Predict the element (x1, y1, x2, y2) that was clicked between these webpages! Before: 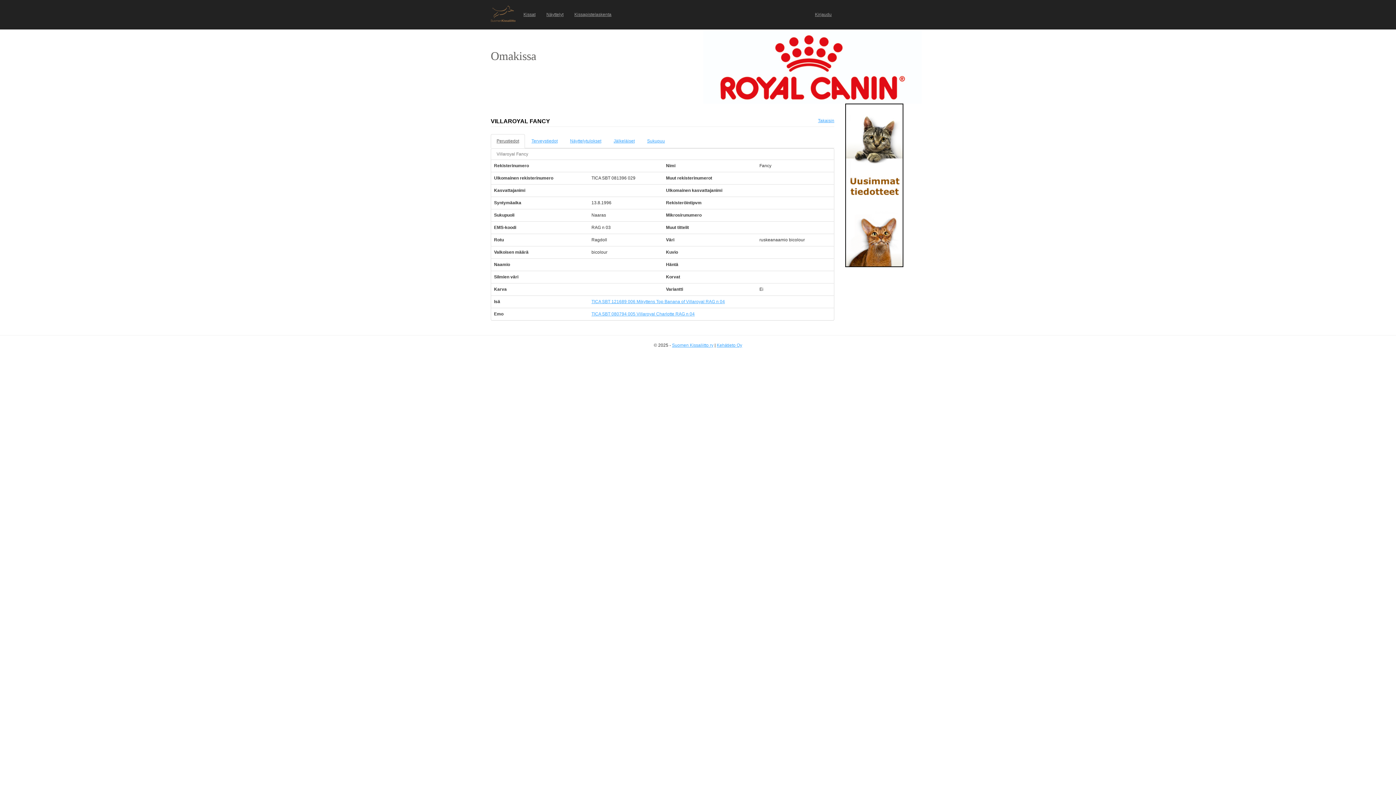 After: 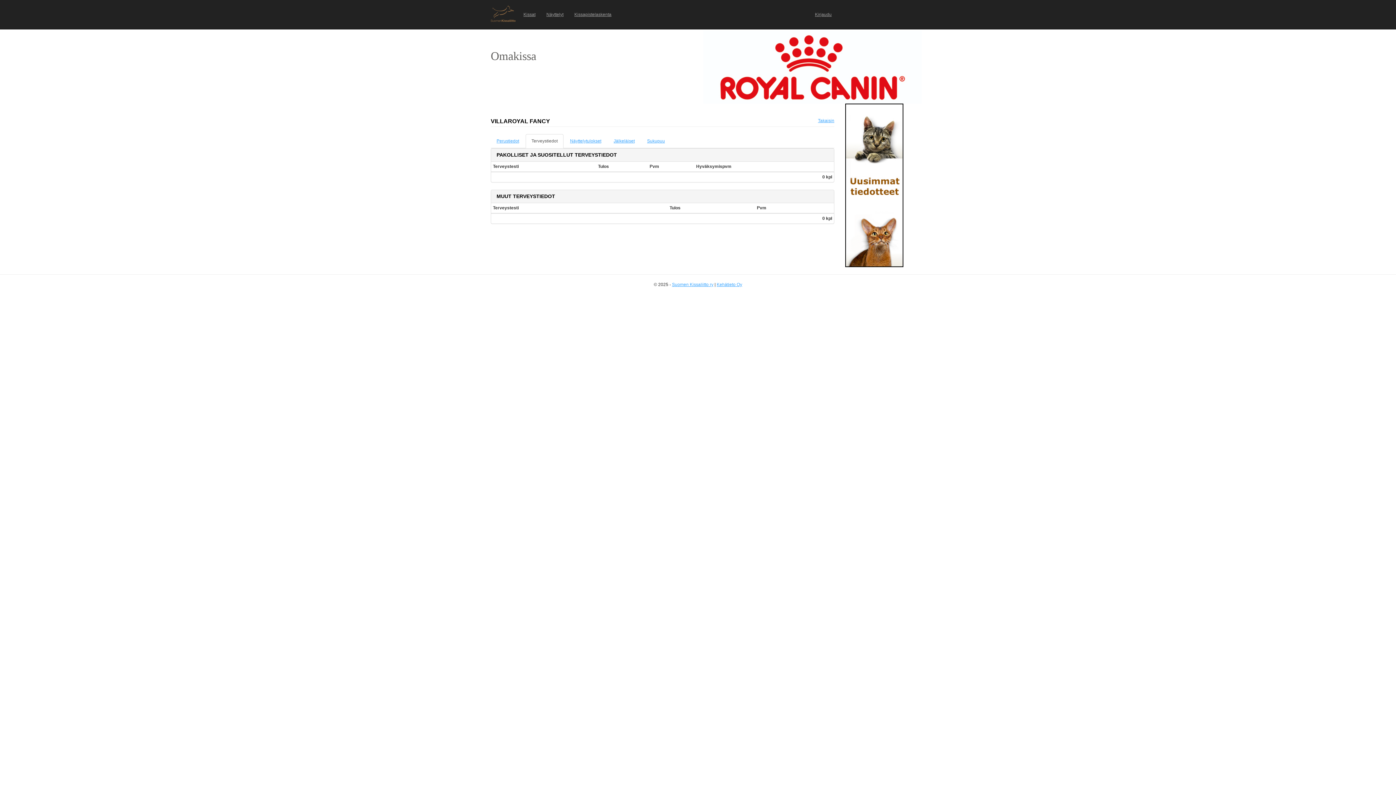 Action: label: Terveystiedot bbox: (525, 134, 563, 148)